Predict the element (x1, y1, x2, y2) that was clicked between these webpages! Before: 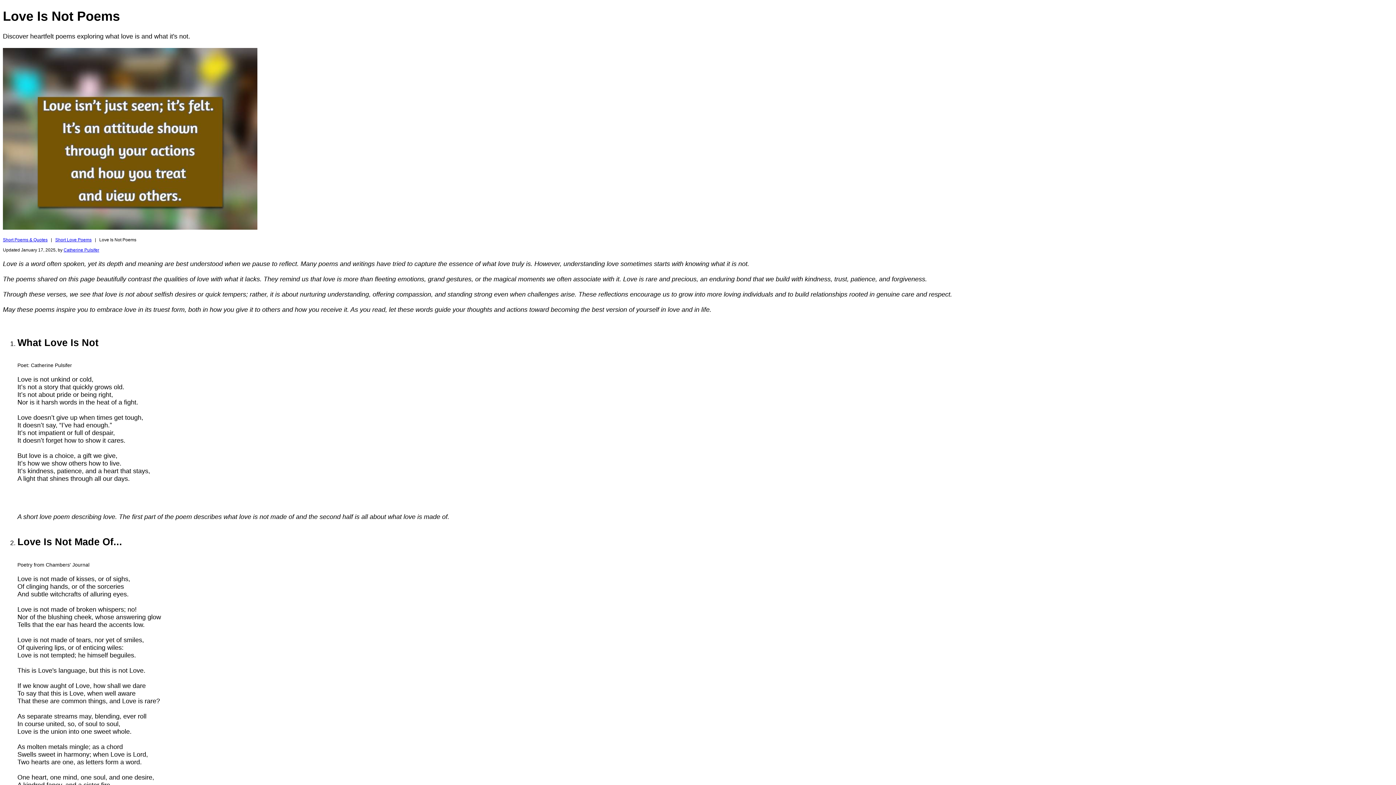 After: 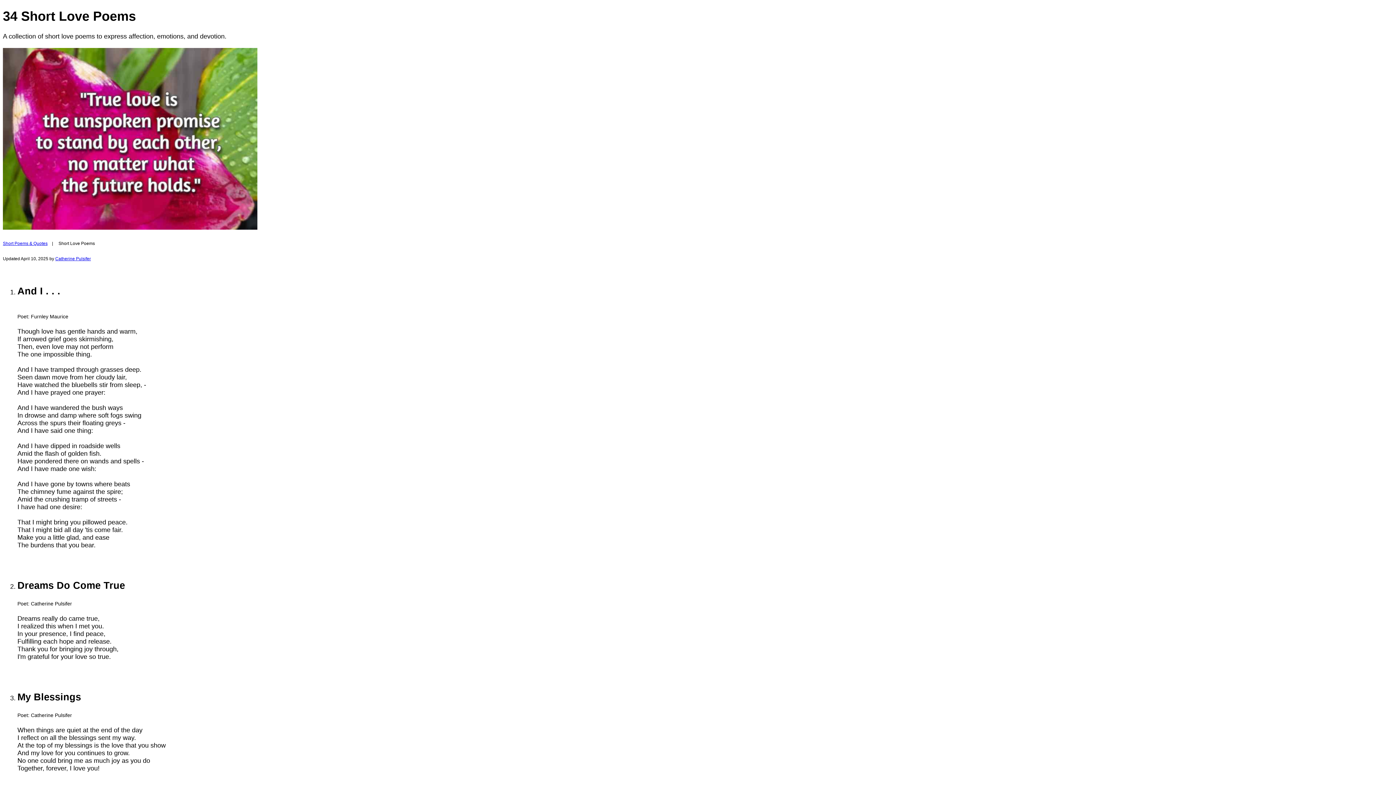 Action: label: Short Love Poems bbox: (55, 237, 91, 242)